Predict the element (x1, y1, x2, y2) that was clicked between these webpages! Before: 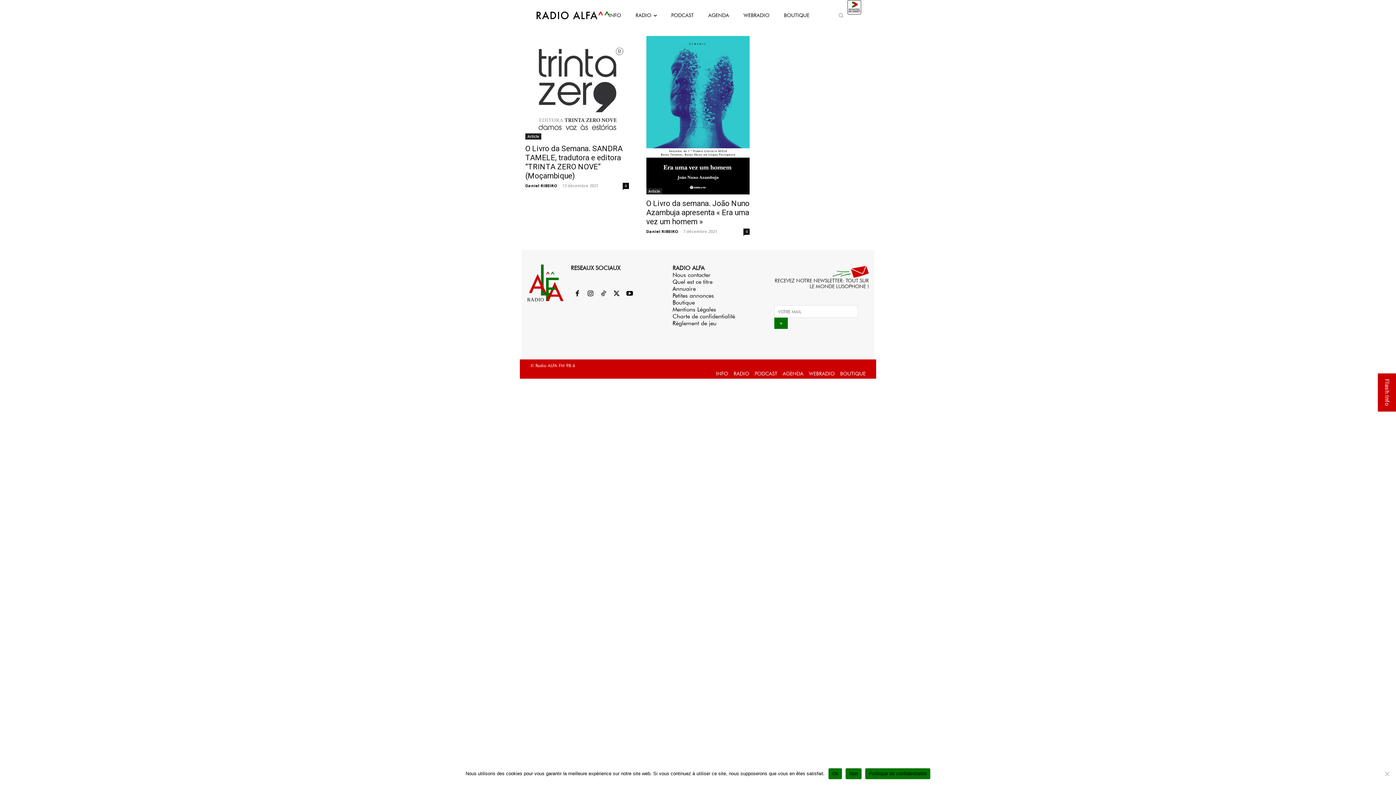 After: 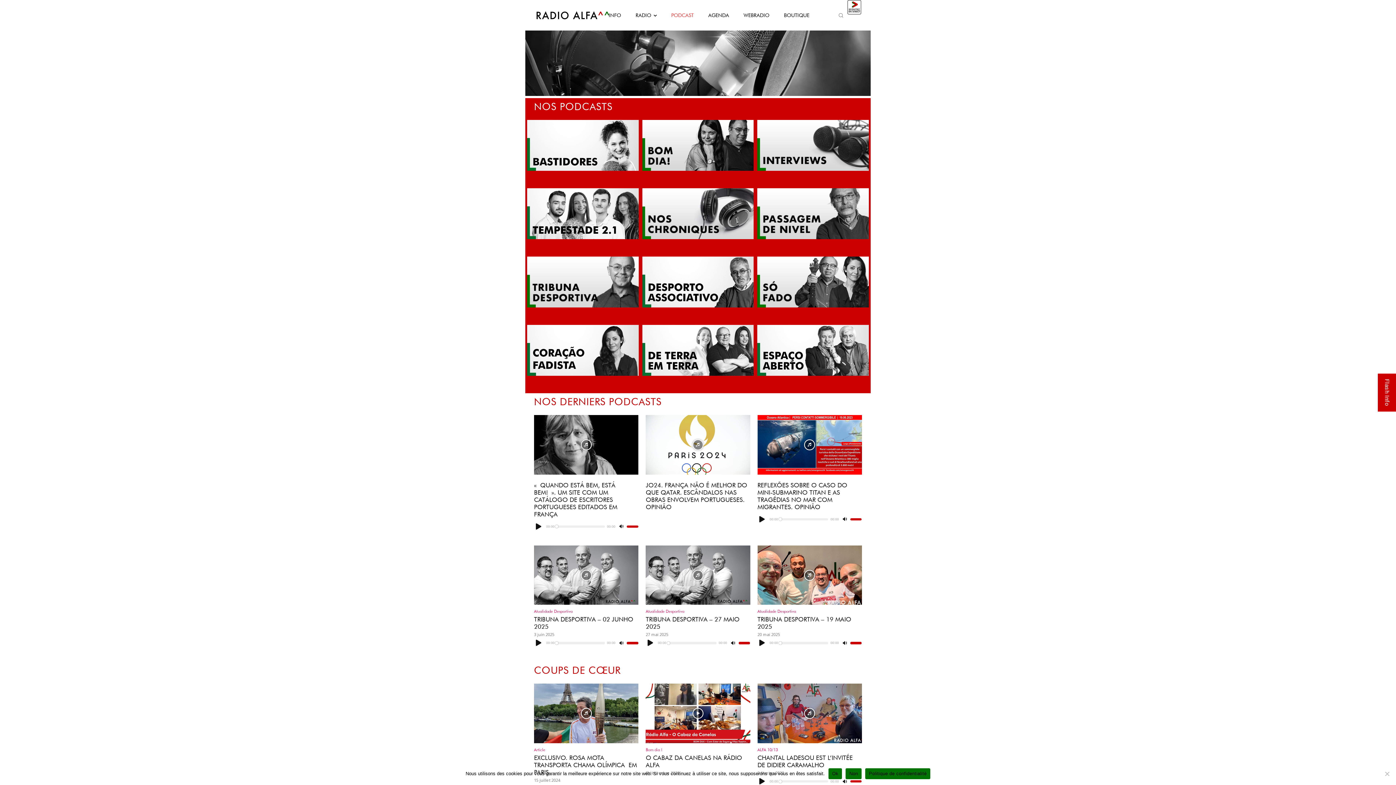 Action: label: PODCAST bbox: (754, 370, 777, 376)